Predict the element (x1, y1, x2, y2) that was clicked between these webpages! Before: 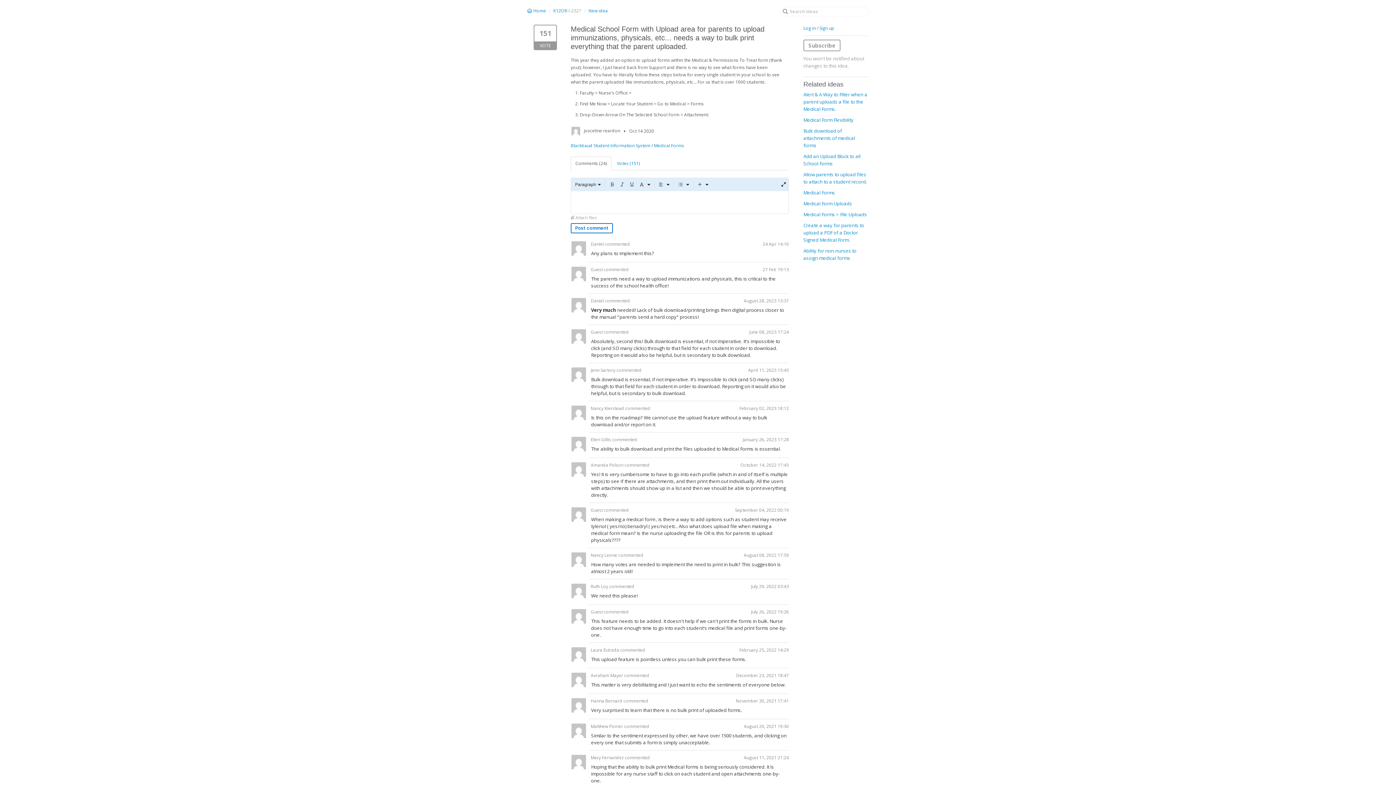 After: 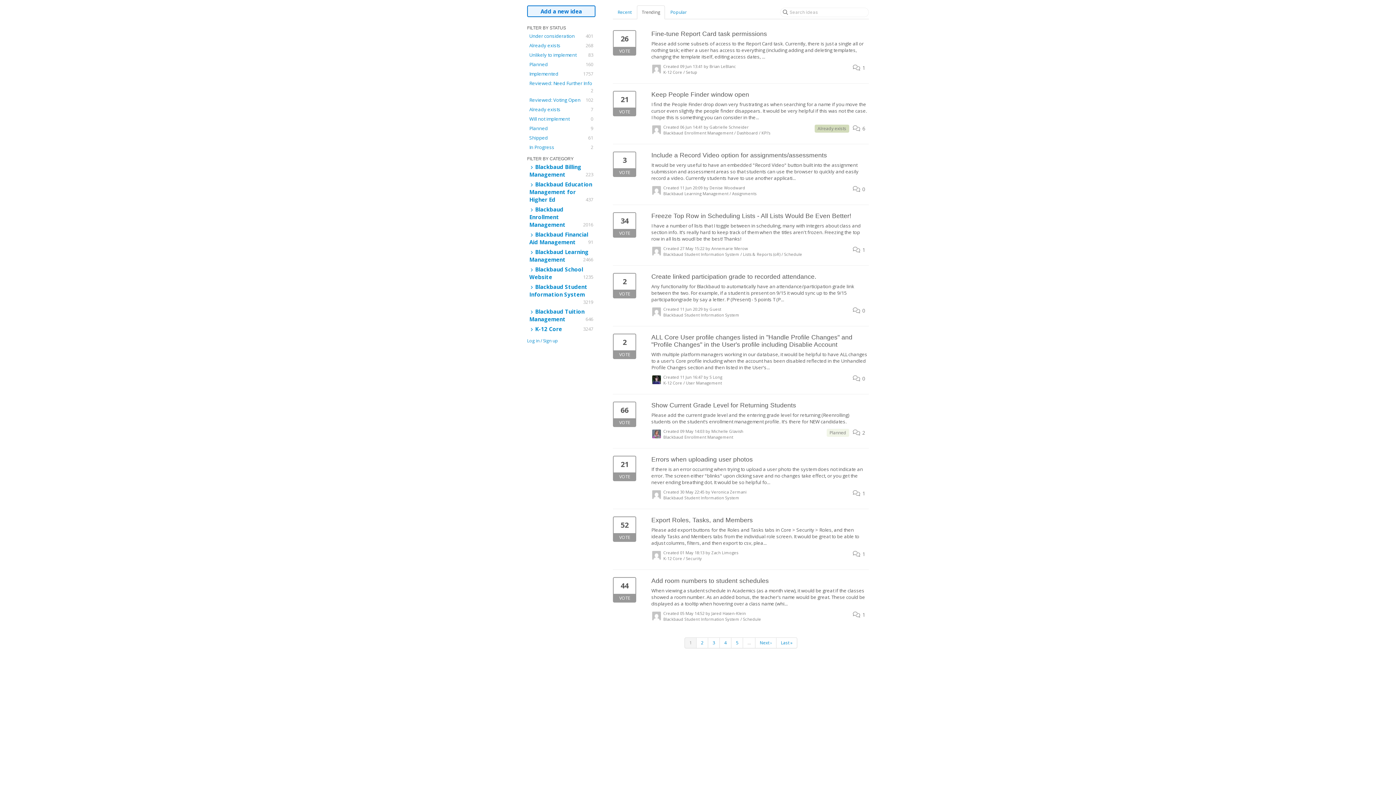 Action: bbox: (527, 7, 547, 13) label:  Home 